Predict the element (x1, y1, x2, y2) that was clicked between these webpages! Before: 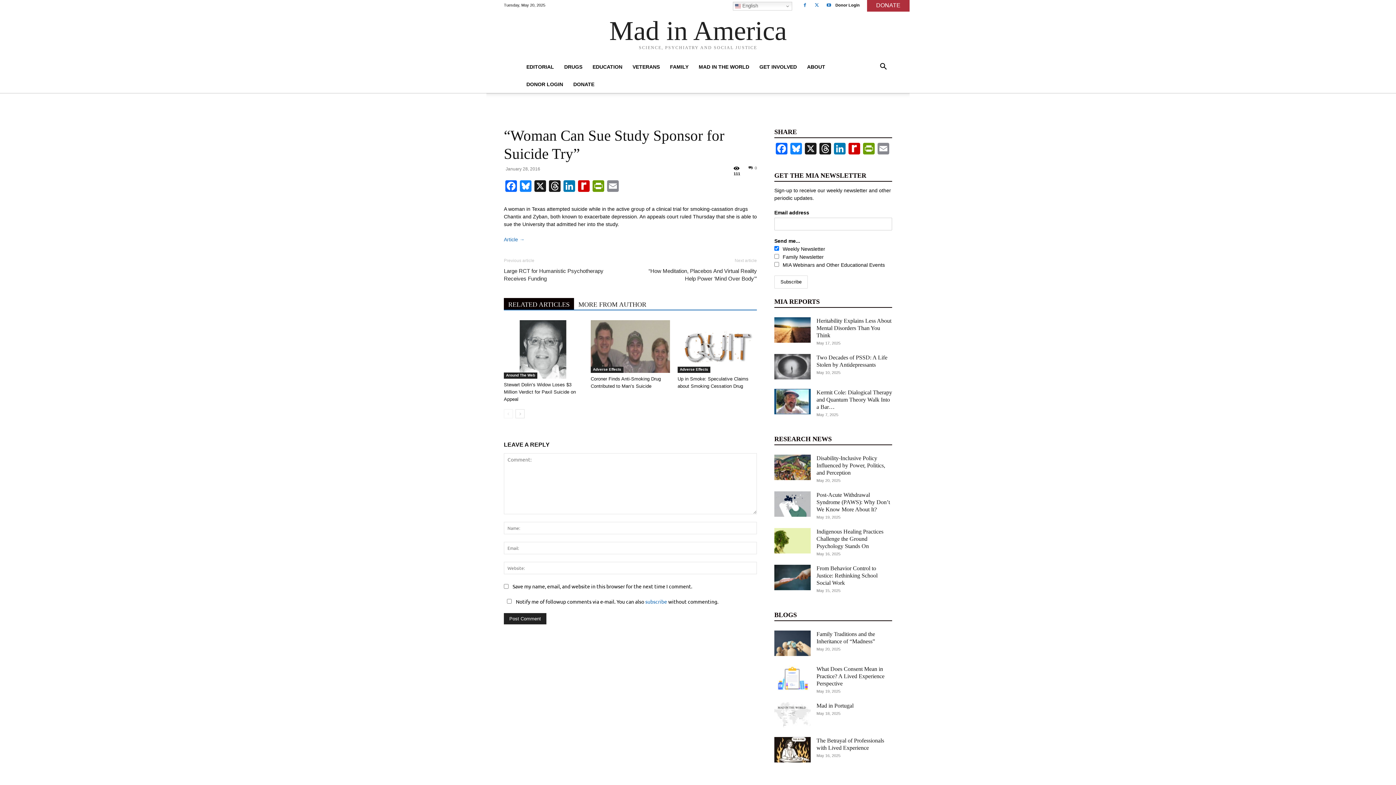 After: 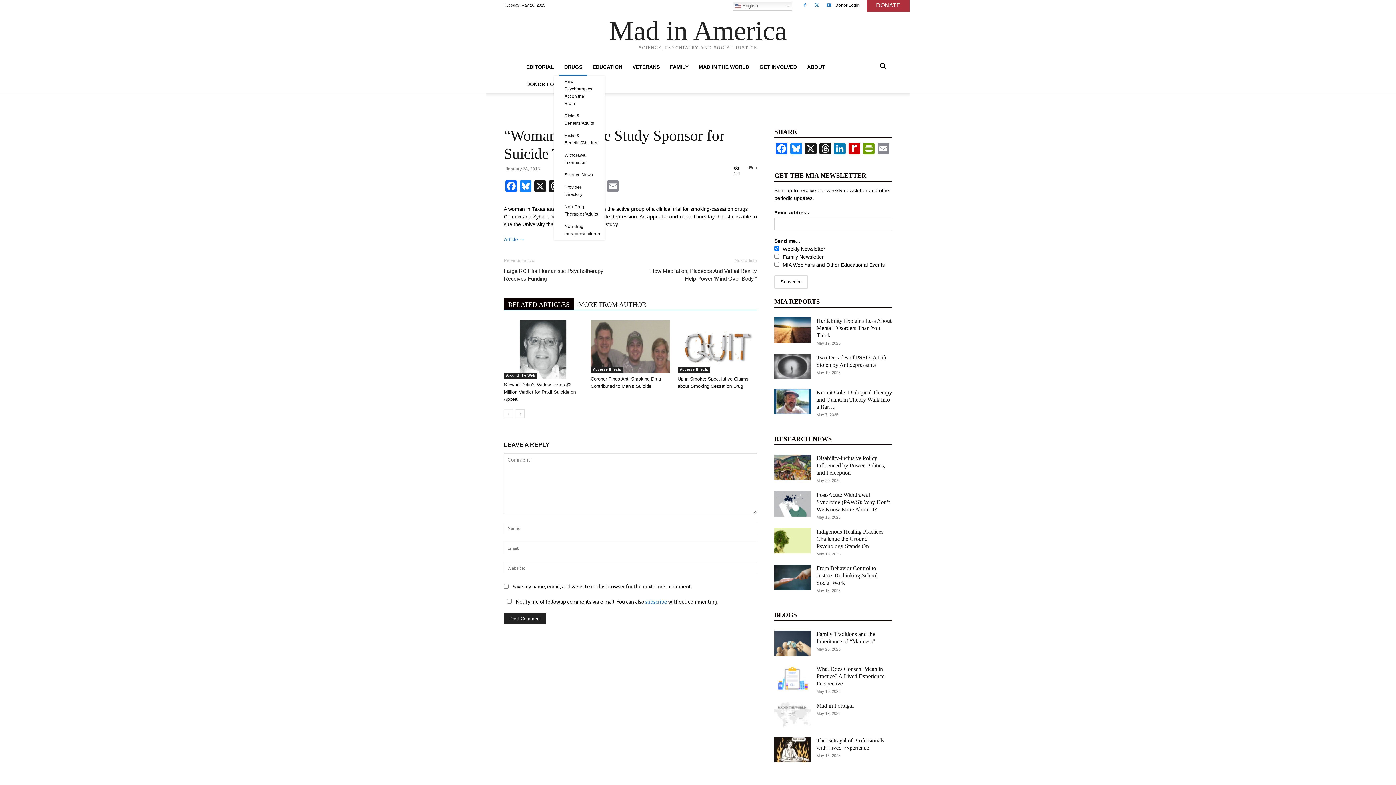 Action: bbox: (559, 58, 587, 75) label: DRUGS